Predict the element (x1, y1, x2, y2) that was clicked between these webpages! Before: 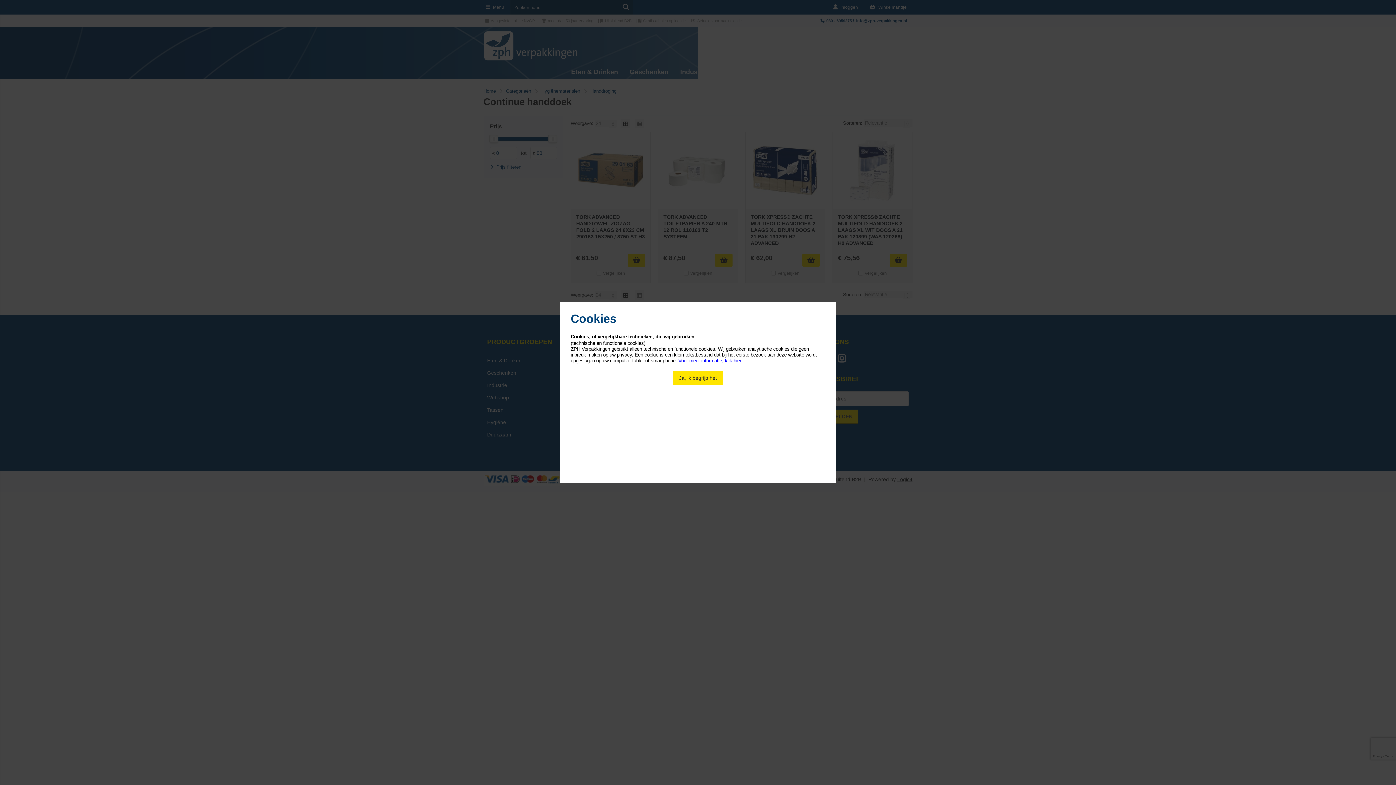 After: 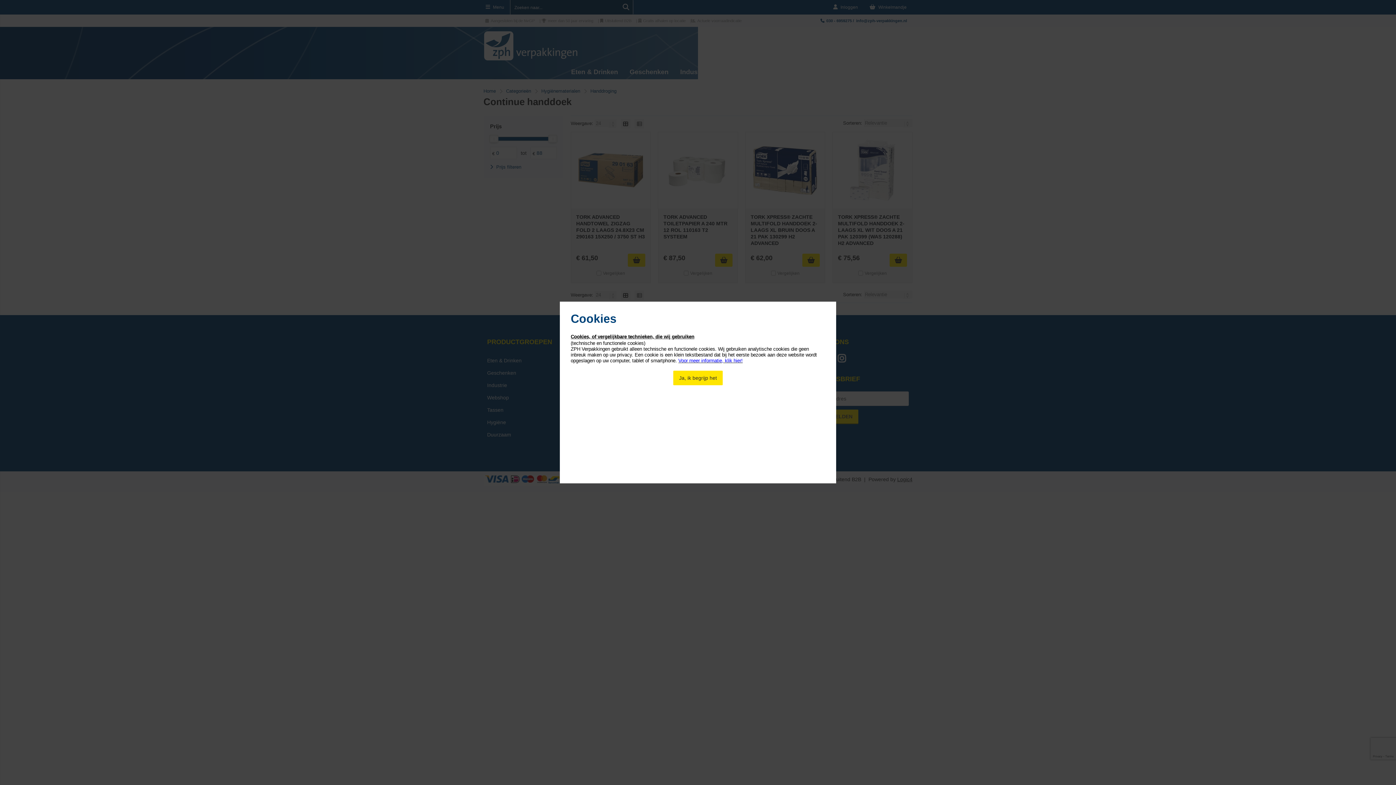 Action: bbox: (678, 358, 742, 363) label: Voor meer informatie, klik hier!